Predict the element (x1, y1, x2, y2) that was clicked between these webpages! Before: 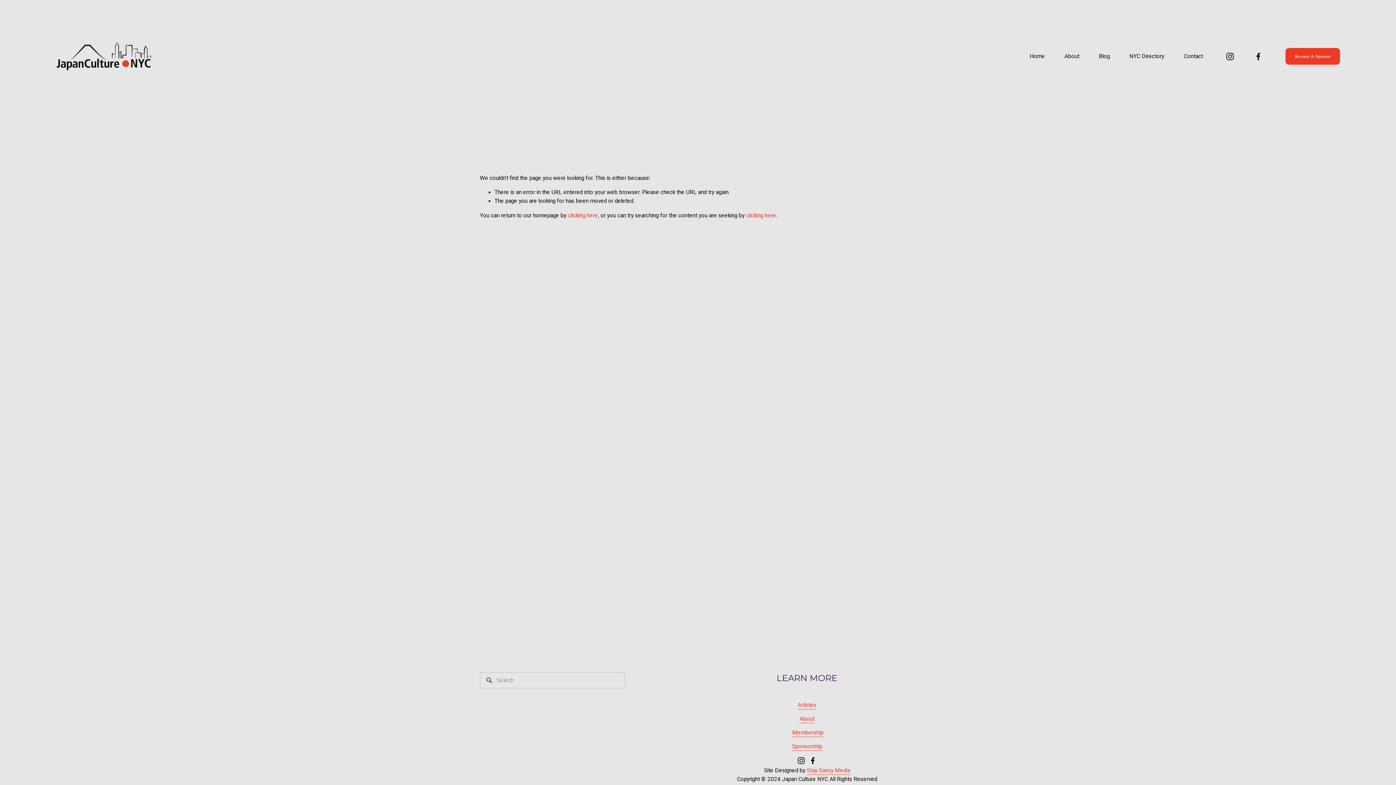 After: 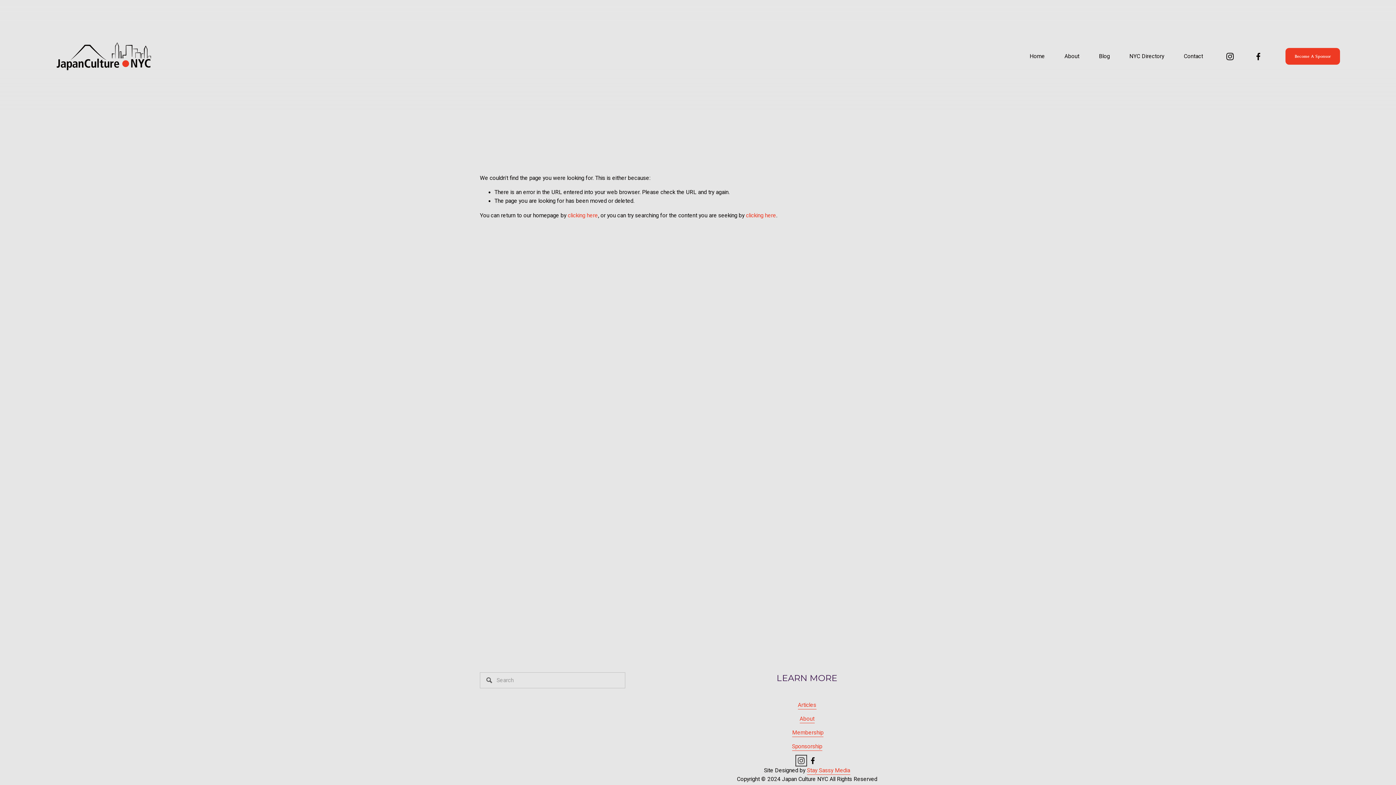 Action: label: Instagram bbox: (797, 757, 805, 764)